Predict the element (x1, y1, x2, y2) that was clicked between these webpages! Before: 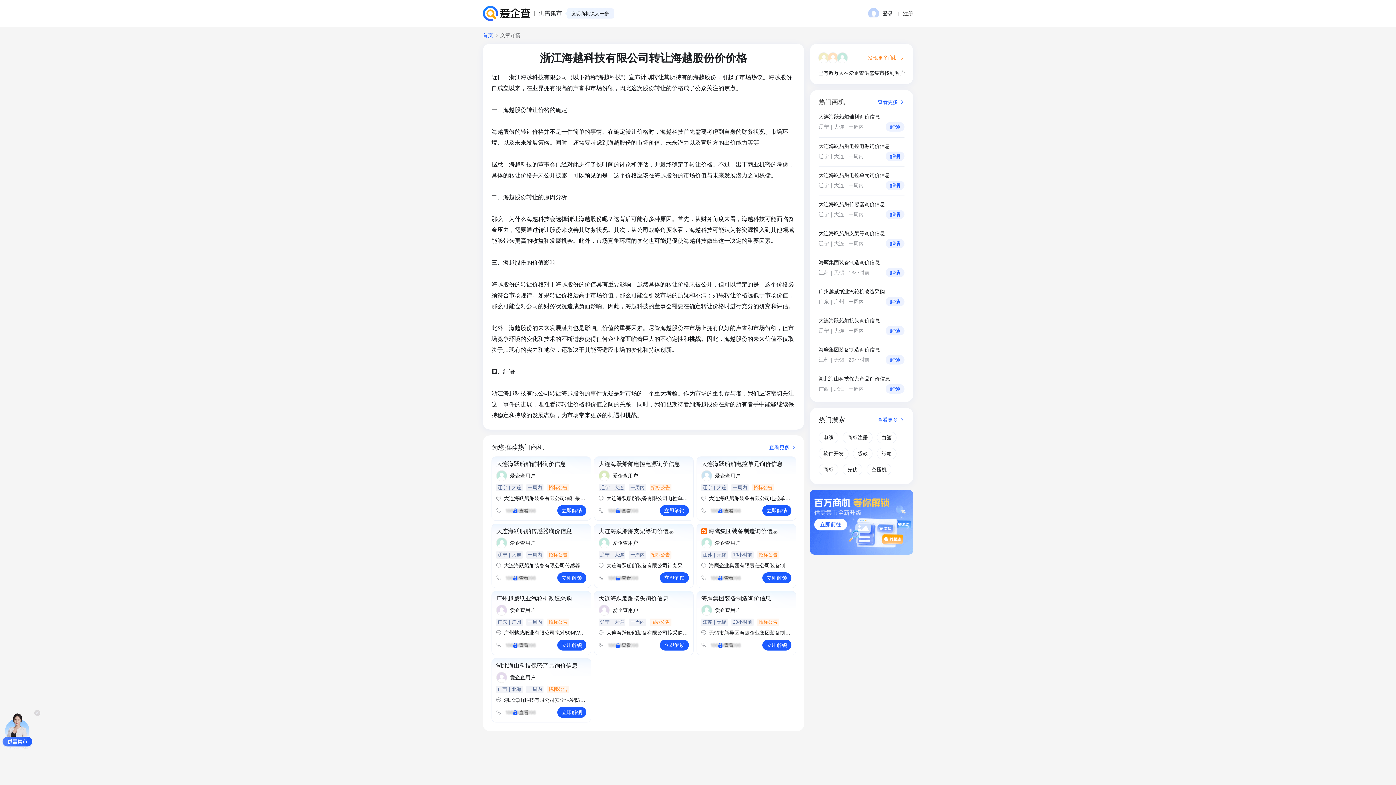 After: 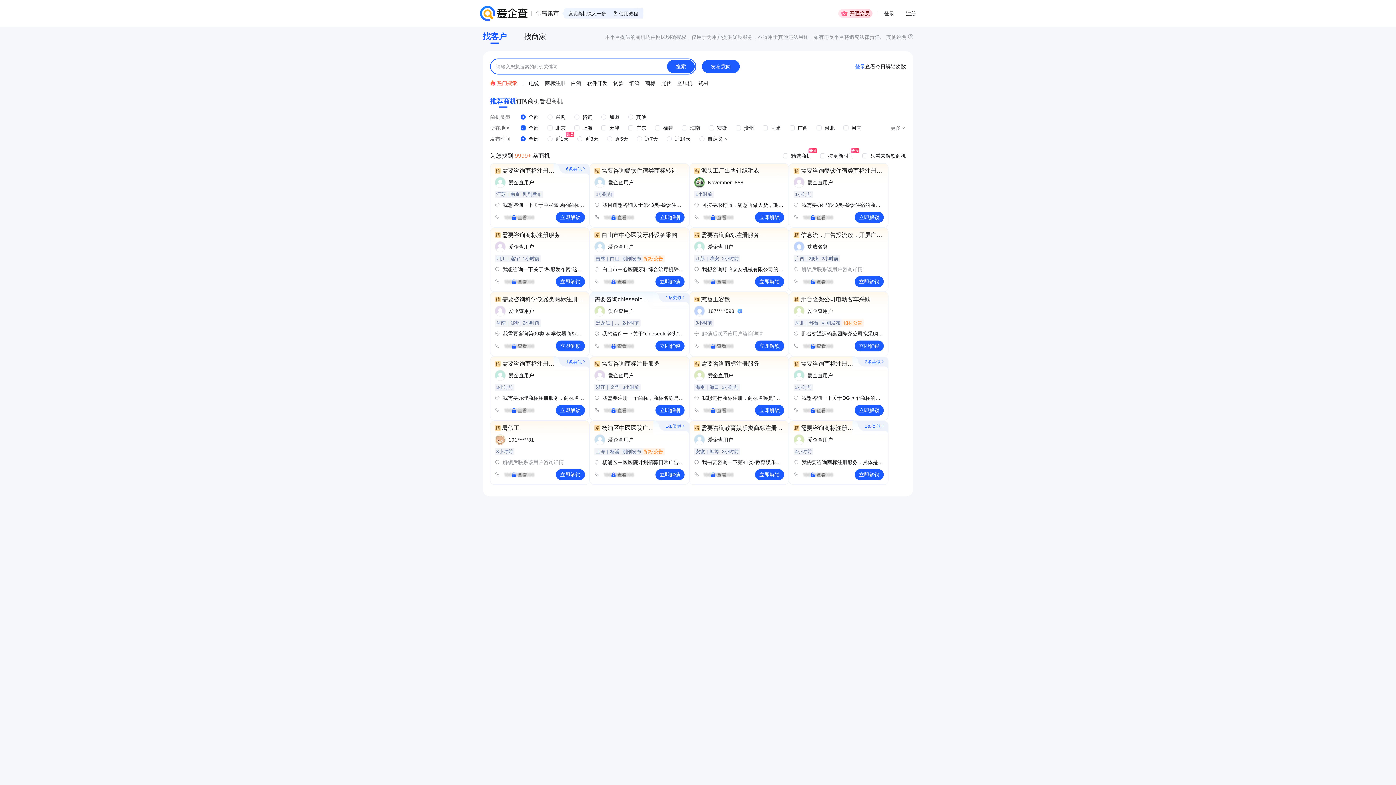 Action: bbox: (538, 9, 562, 17) label: 供需集市